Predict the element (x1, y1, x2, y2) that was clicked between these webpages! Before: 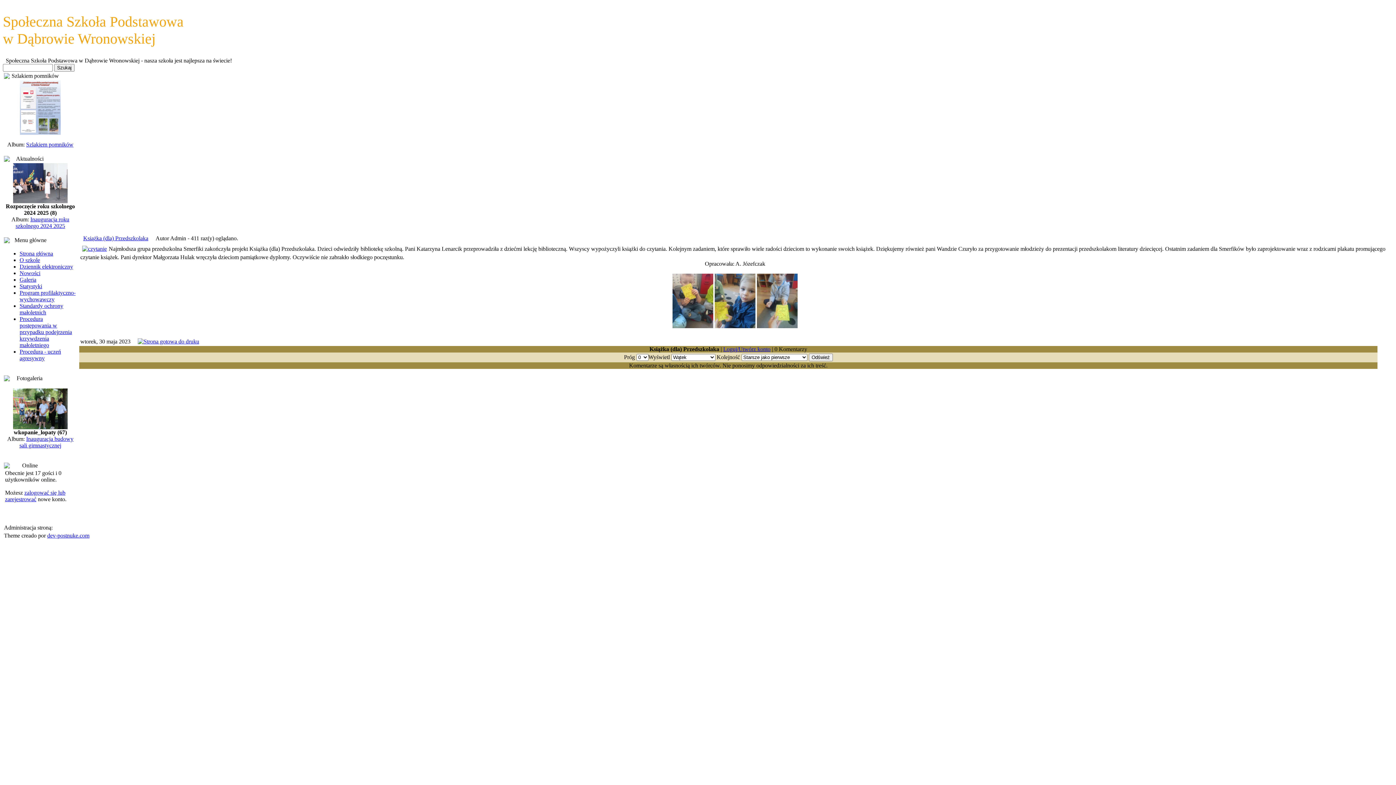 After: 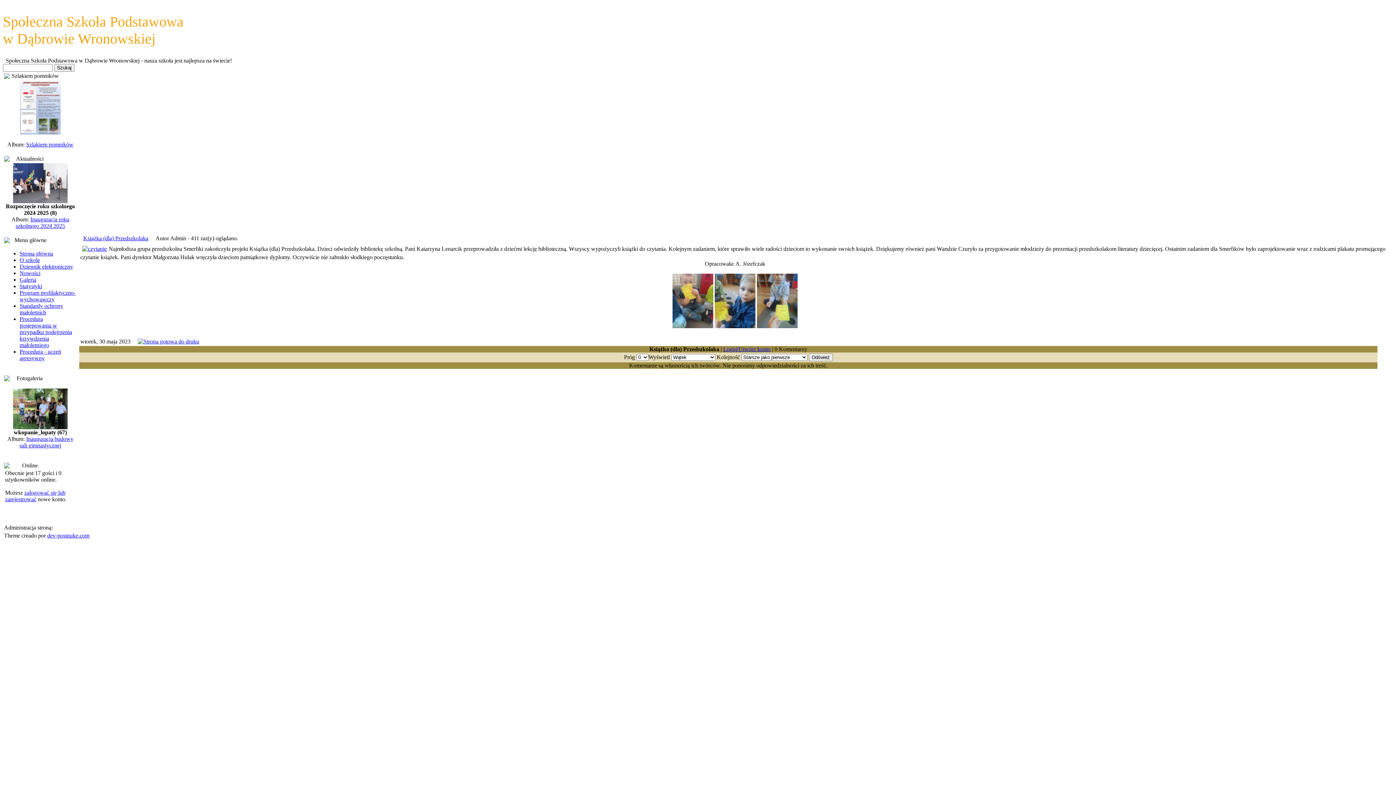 Action: bbox: (19, 316, 72, 348) label: Procedura postępowania w przypadku podejrzenia krzywdzenia małoletniego